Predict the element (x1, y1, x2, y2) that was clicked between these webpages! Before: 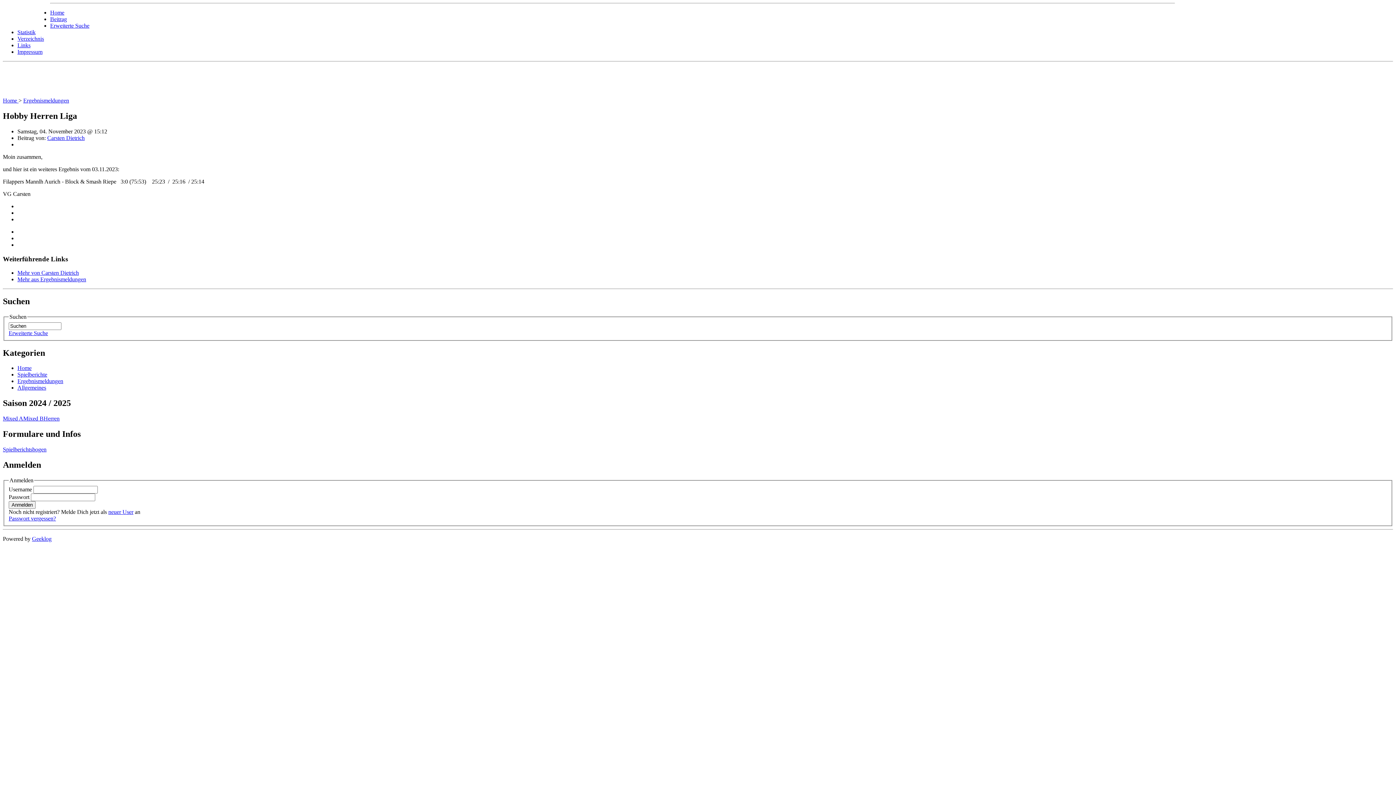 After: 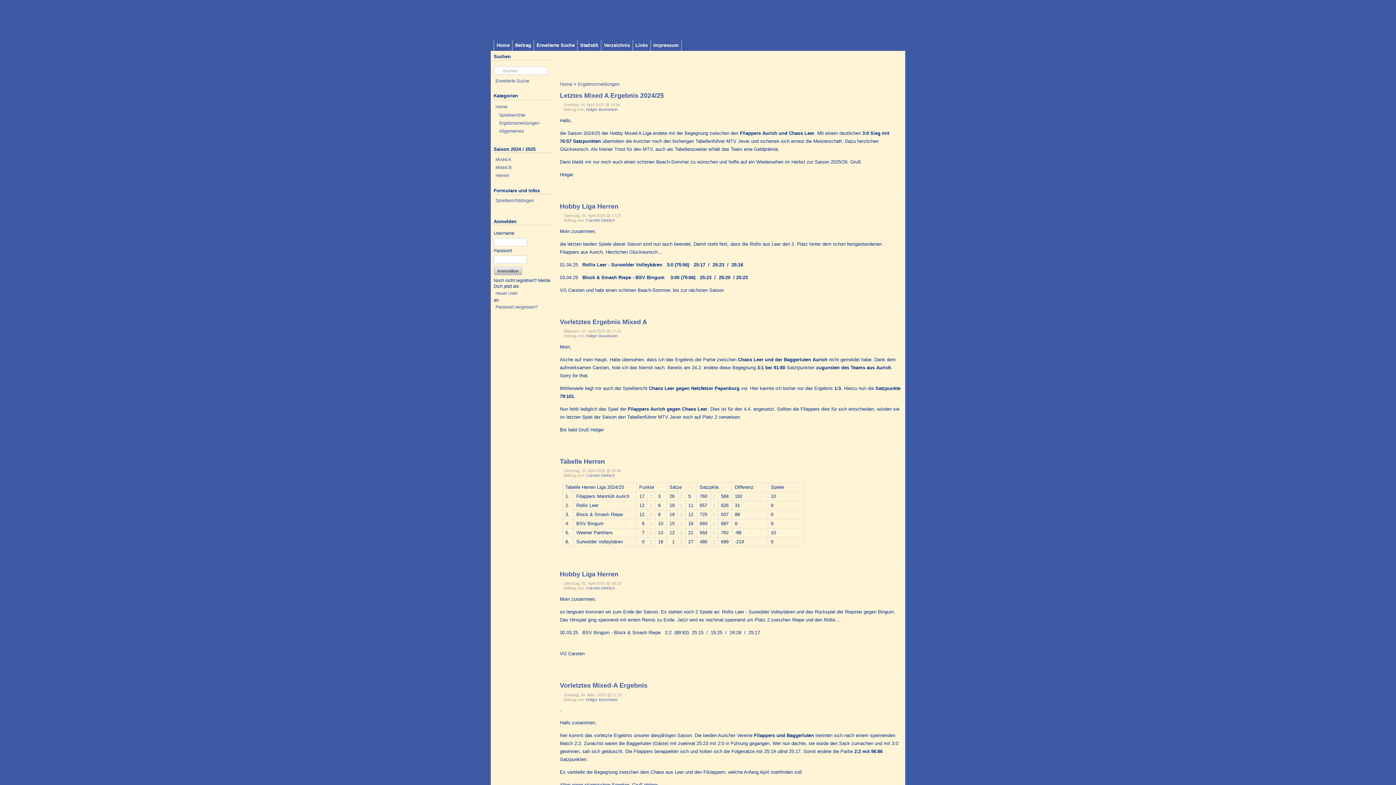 Action: label: Ergebnismeldungen bbox: (17, 378, 63, 384)